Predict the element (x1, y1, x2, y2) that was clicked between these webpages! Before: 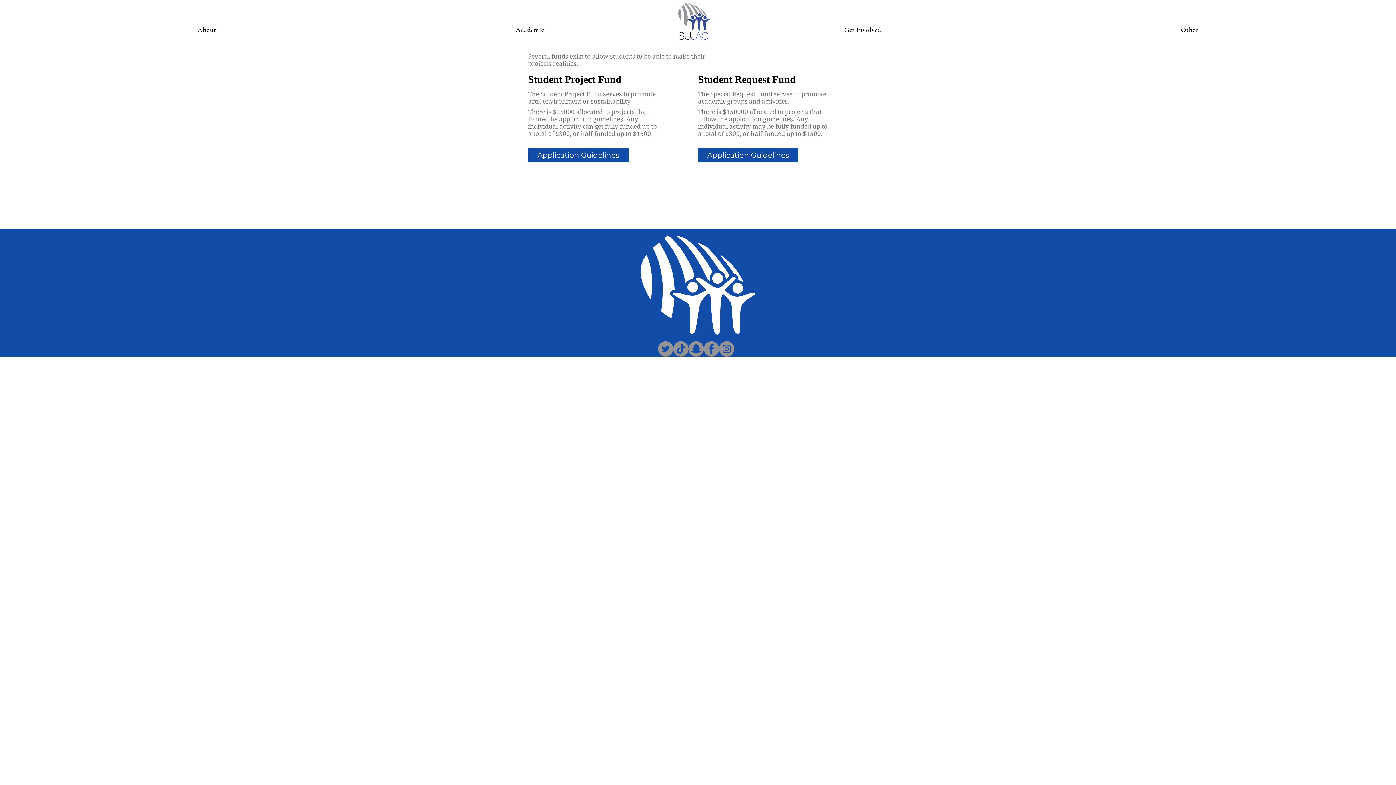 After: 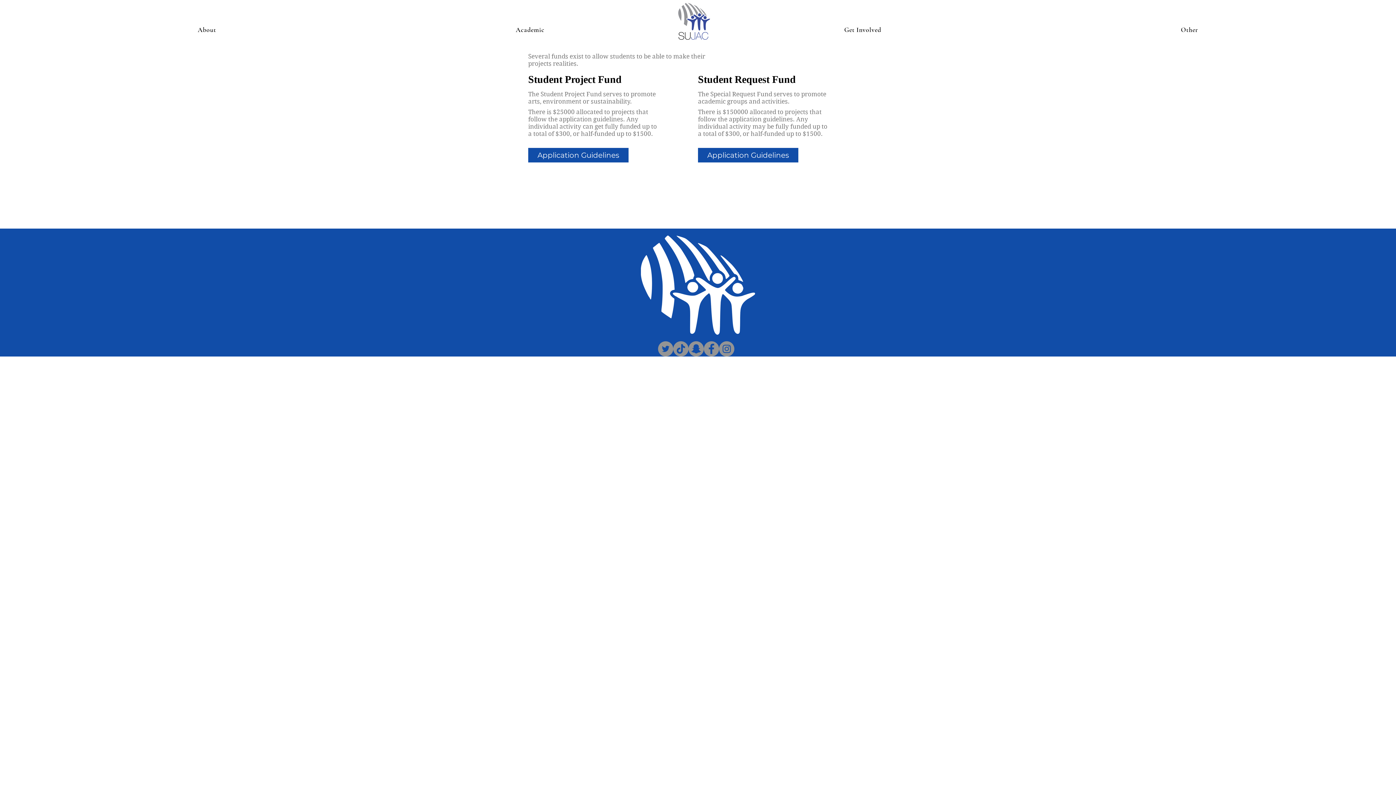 Action: label: Instagram bbox: (719, 341, 734, 356)